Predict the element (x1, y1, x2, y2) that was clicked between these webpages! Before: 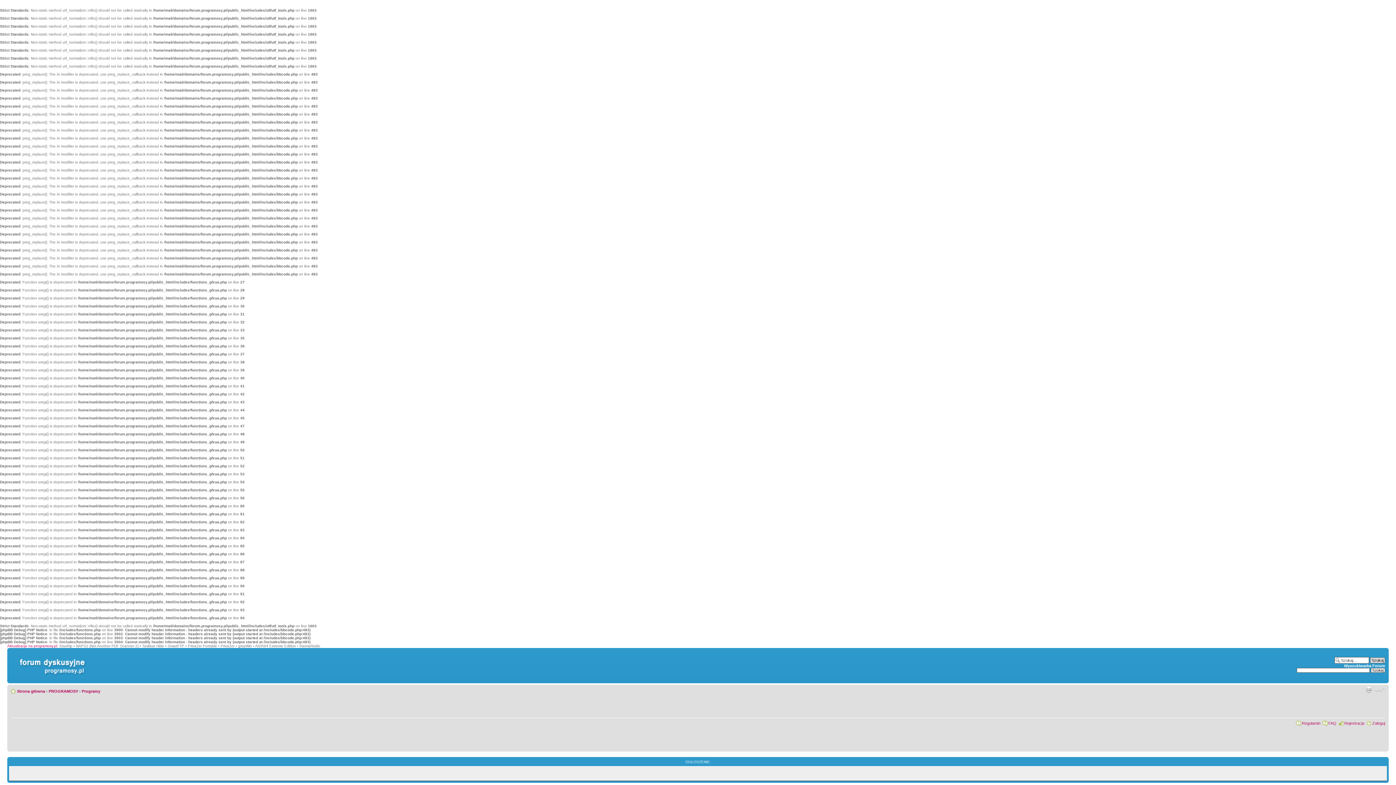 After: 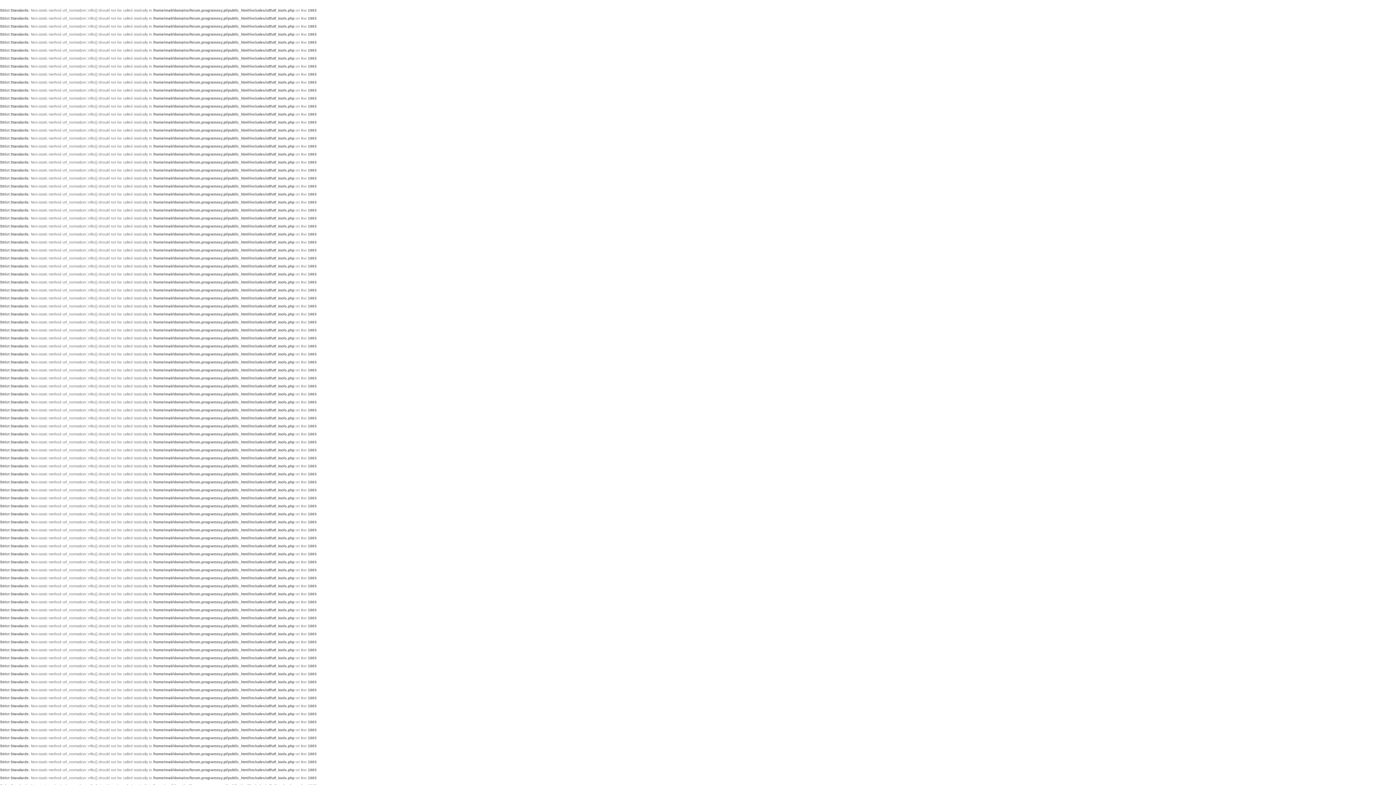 Action: bbox: (81, 689, 100, 693) label: Programy